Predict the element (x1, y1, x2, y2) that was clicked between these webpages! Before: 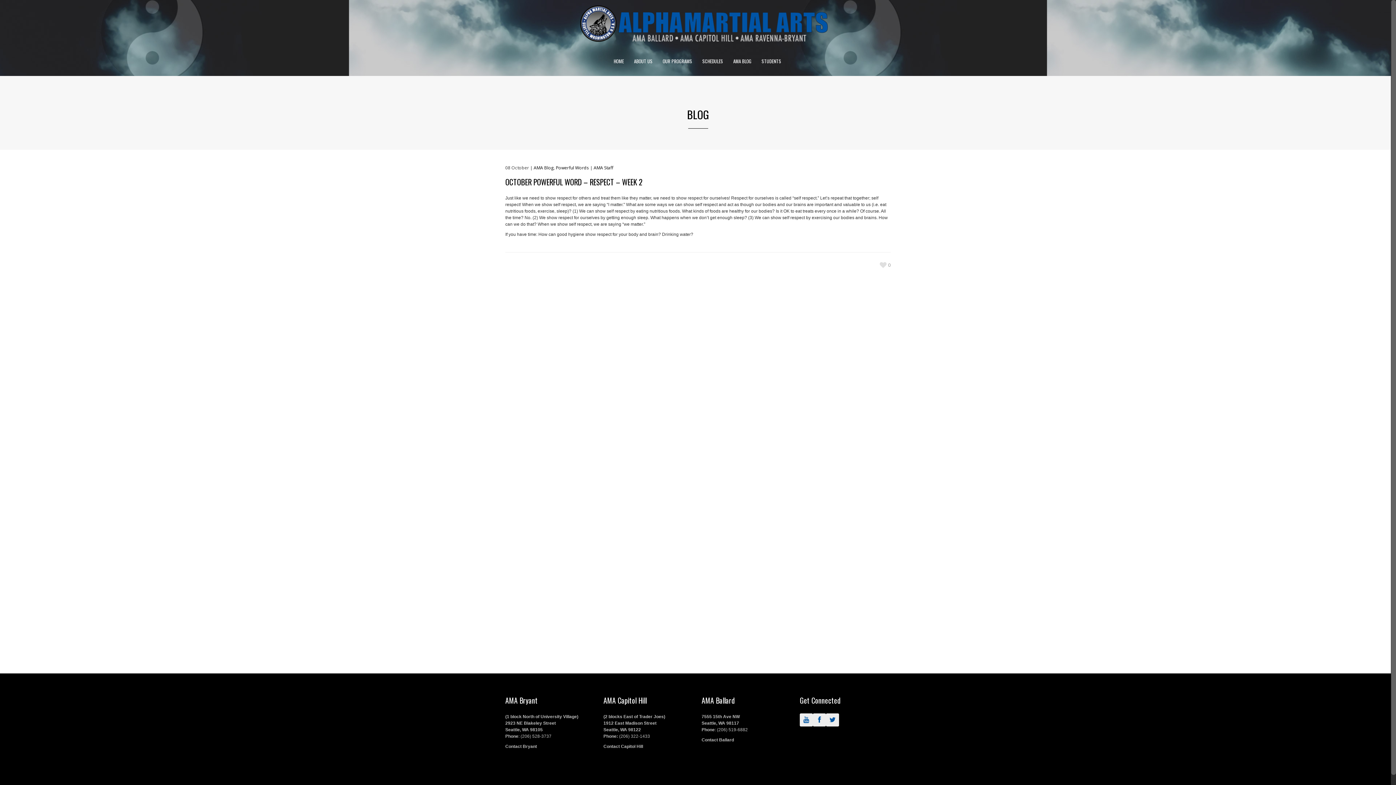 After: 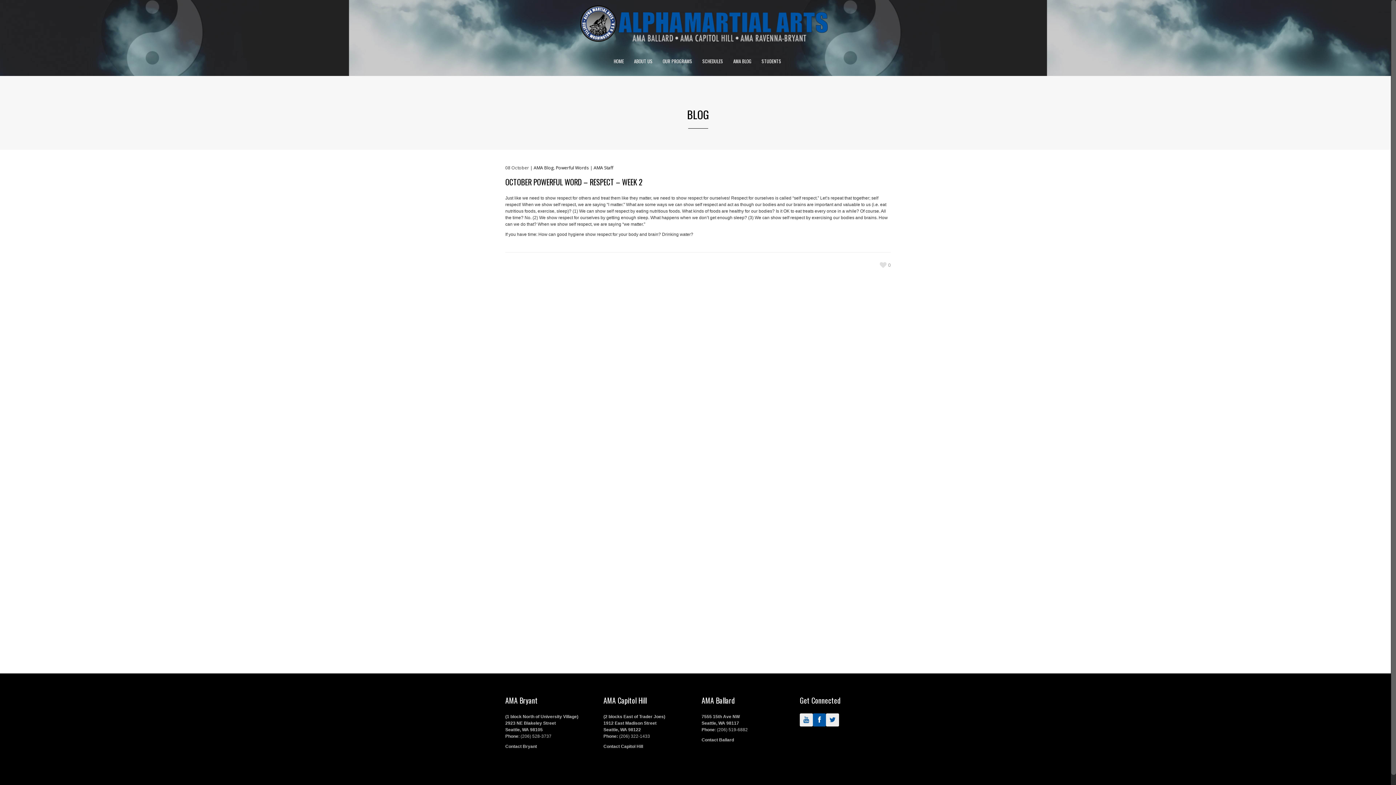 Action: bbox: (813, 718, 826, 724)